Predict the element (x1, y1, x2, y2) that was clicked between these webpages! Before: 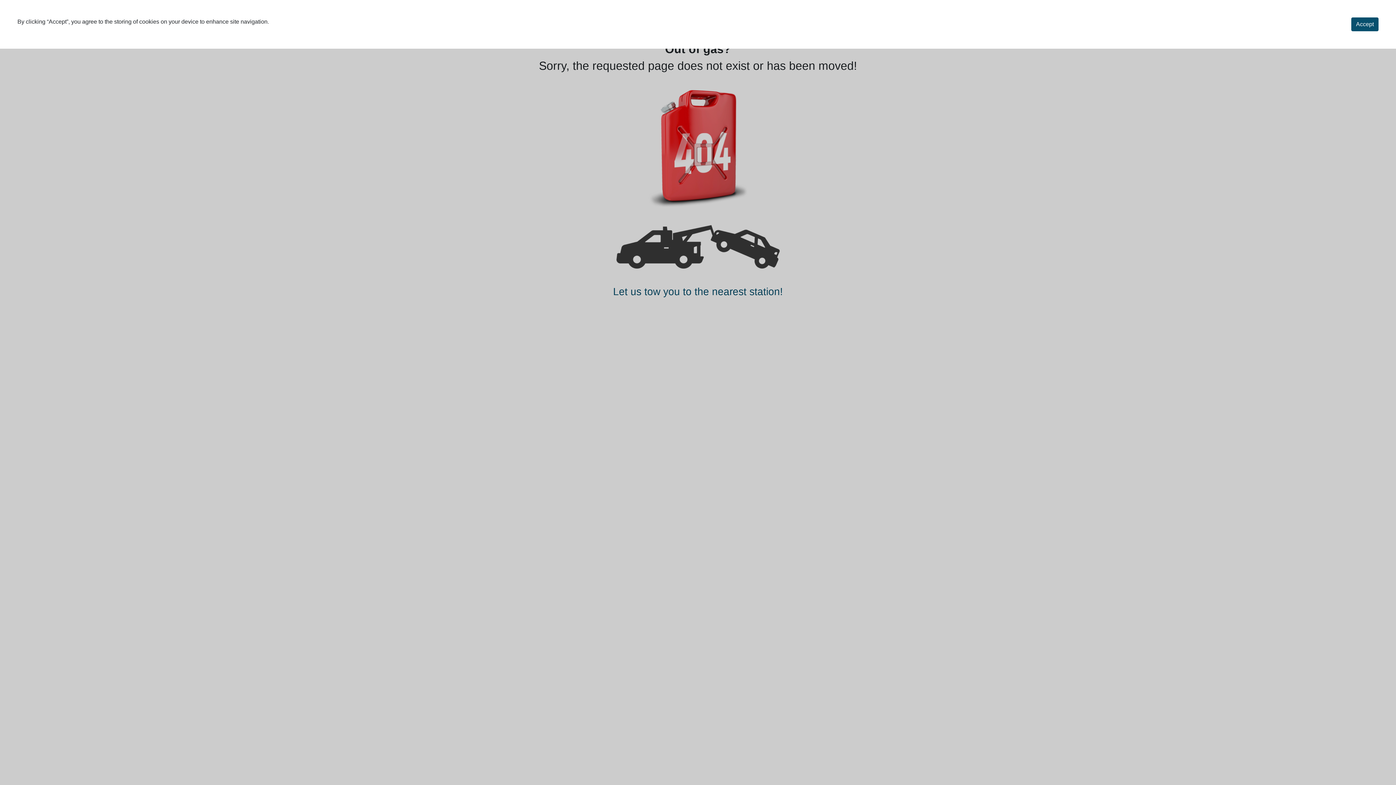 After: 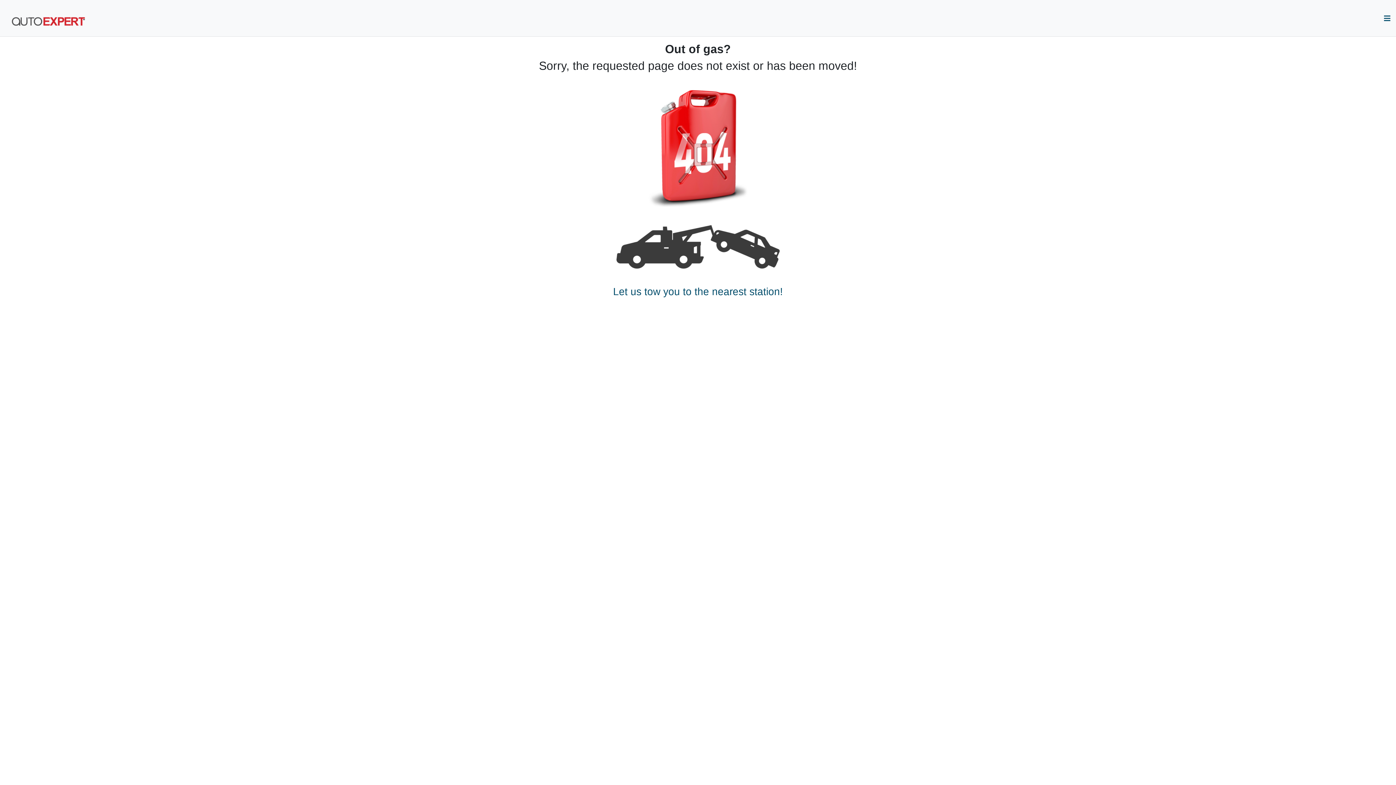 Action: bbox: (1351, 17, 1378, 31) label: Accept